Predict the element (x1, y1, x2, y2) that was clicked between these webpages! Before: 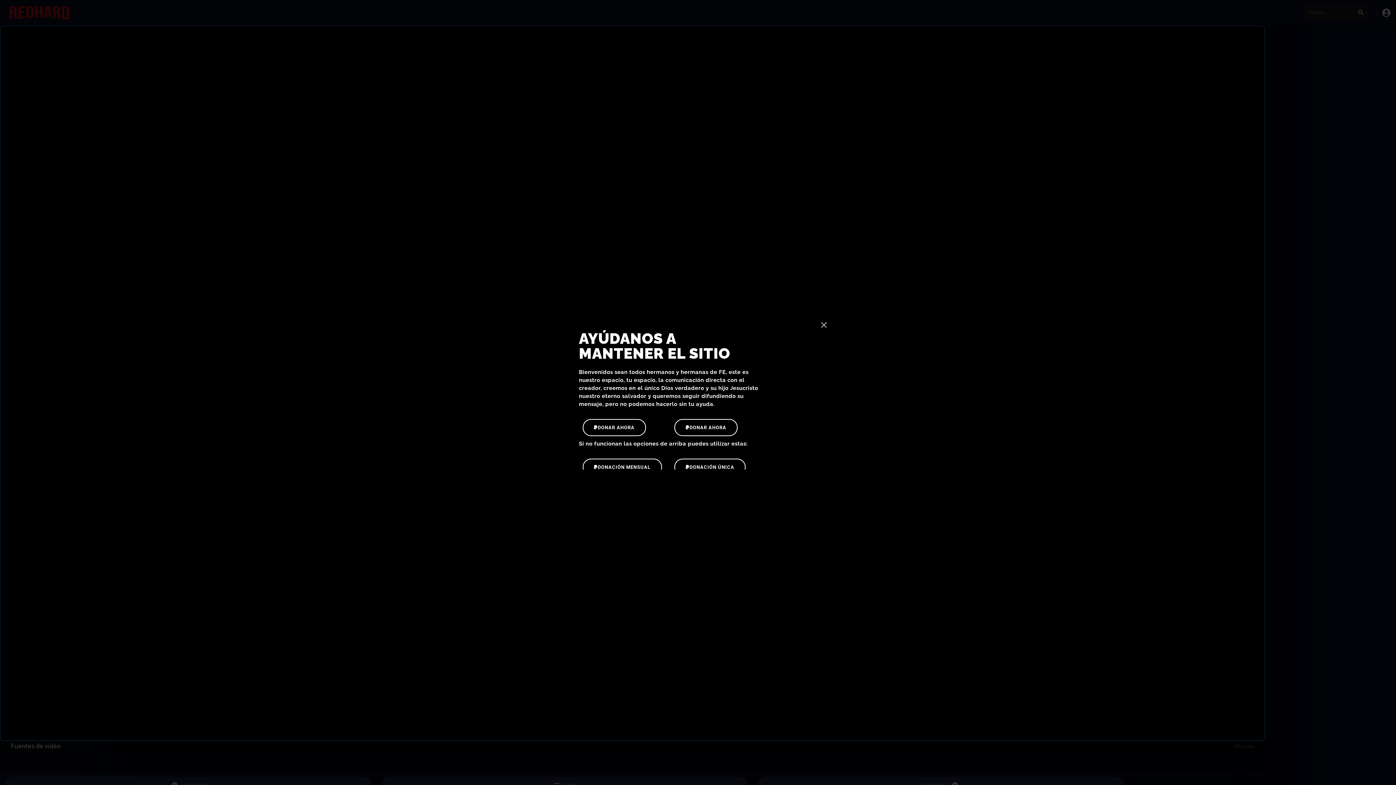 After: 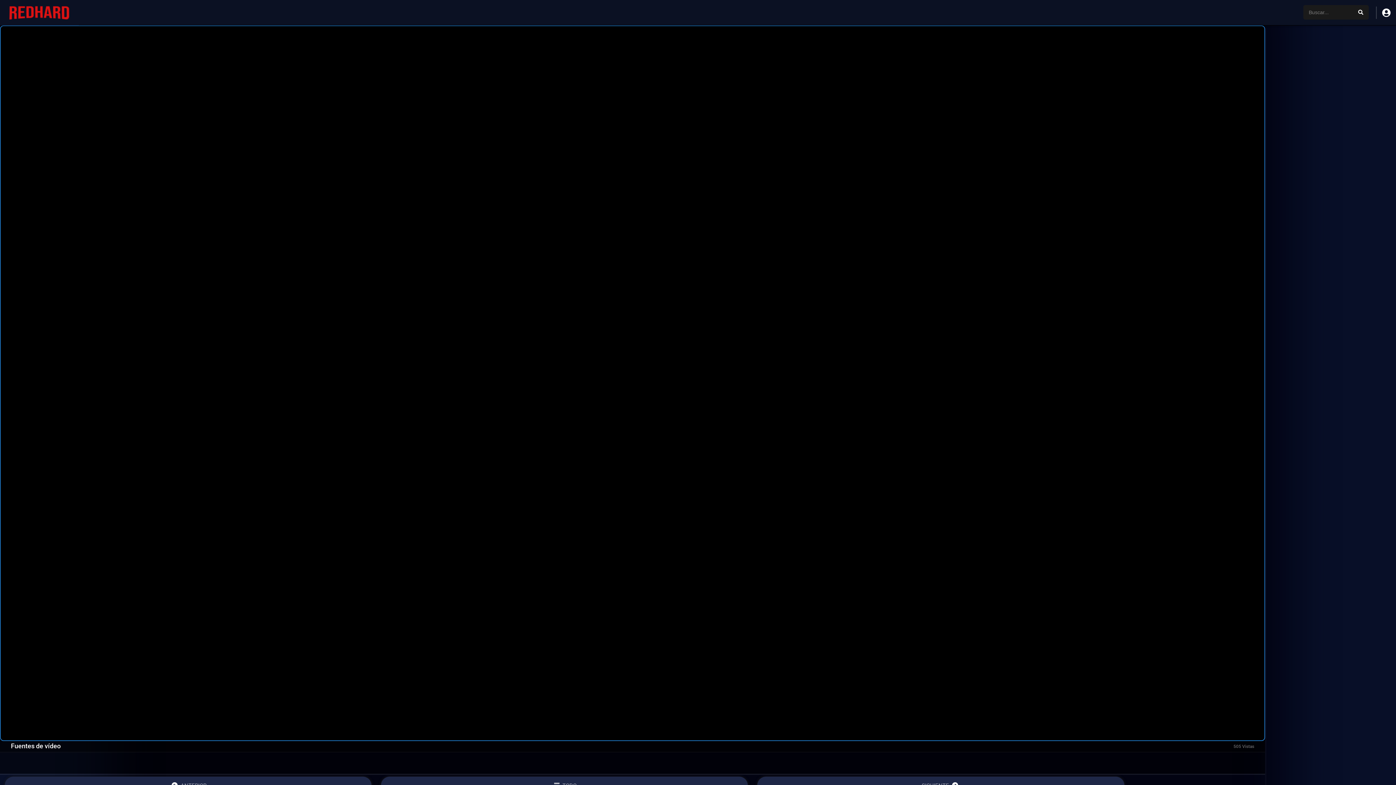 Action: label: Close bbox: (820, 321, 828, 329)